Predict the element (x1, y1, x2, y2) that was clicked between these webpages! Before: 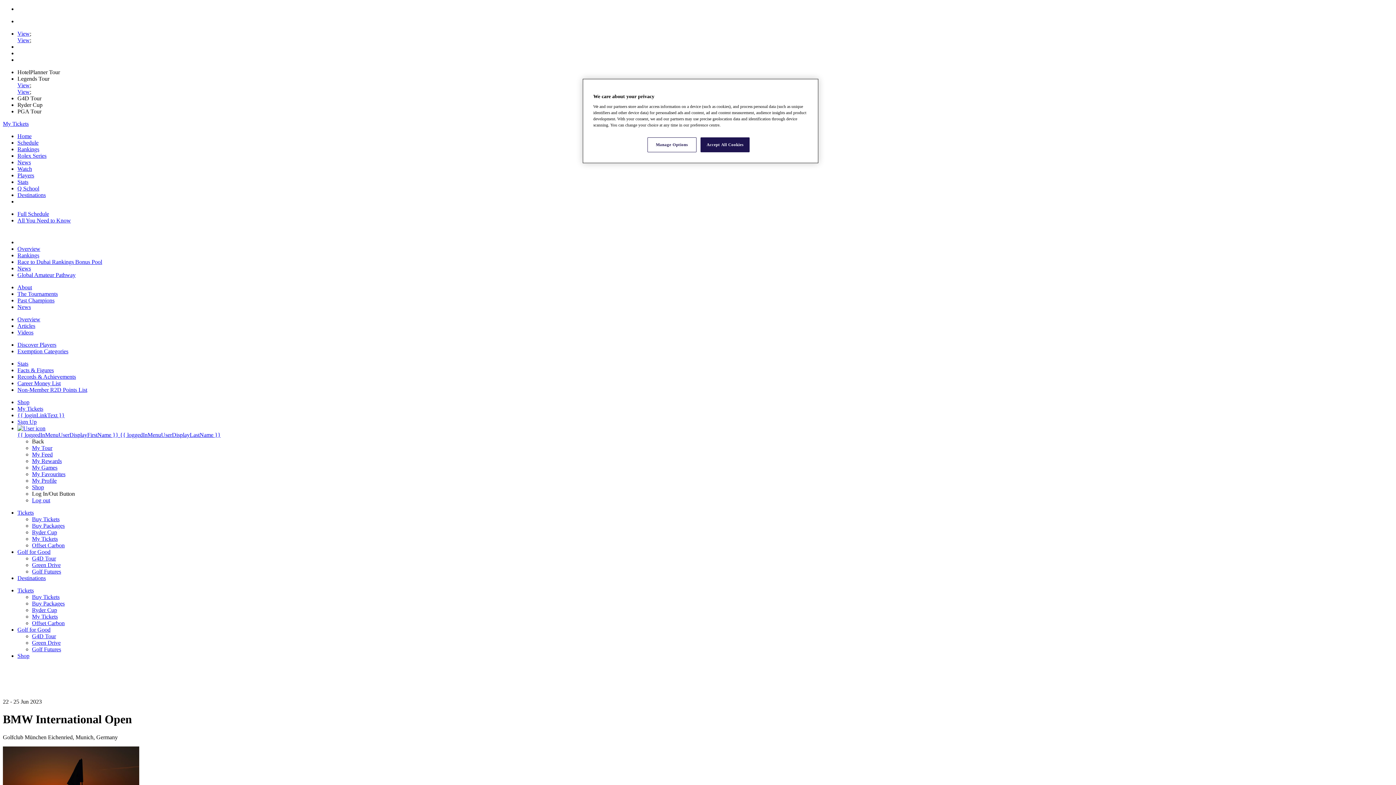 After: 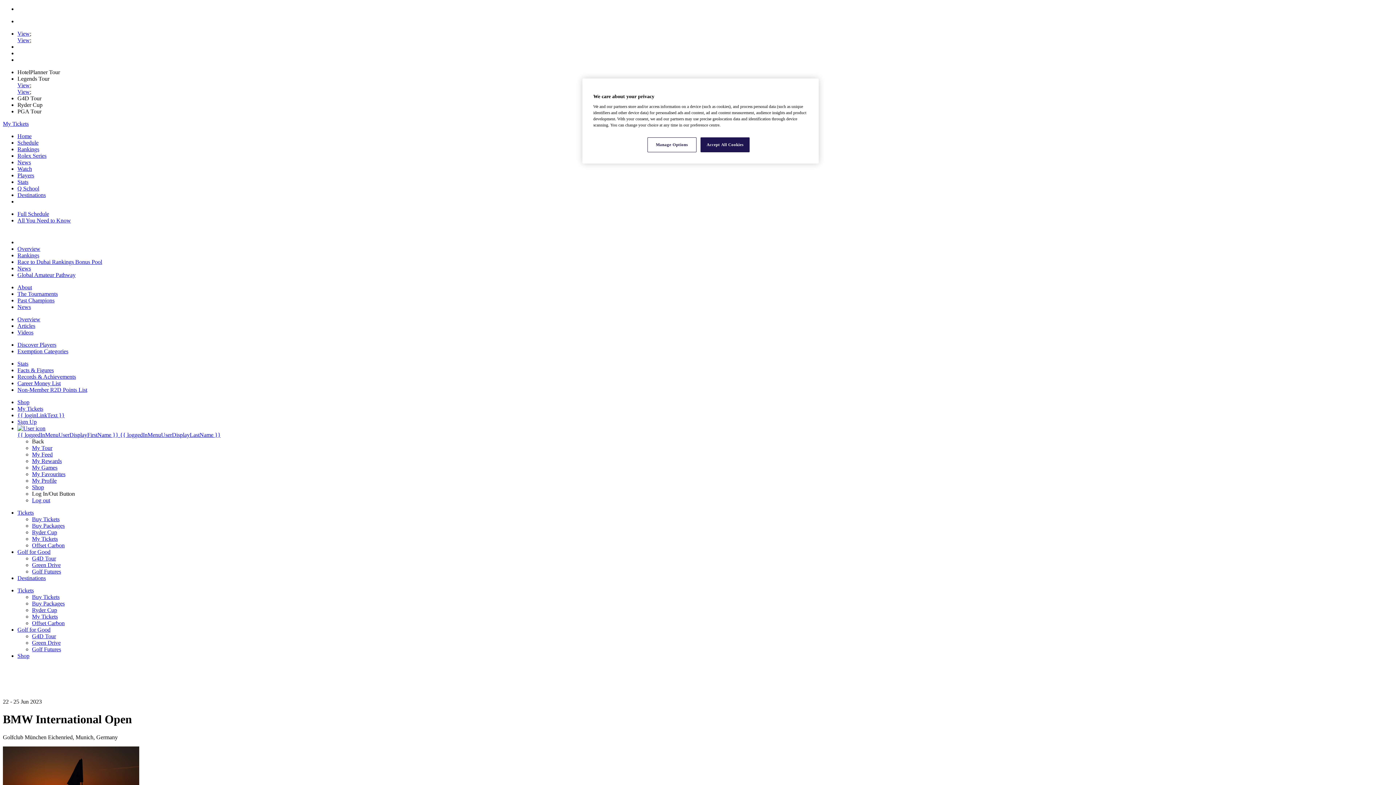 Action: label: Sign Up bbox: (17, 418, 36, 425)